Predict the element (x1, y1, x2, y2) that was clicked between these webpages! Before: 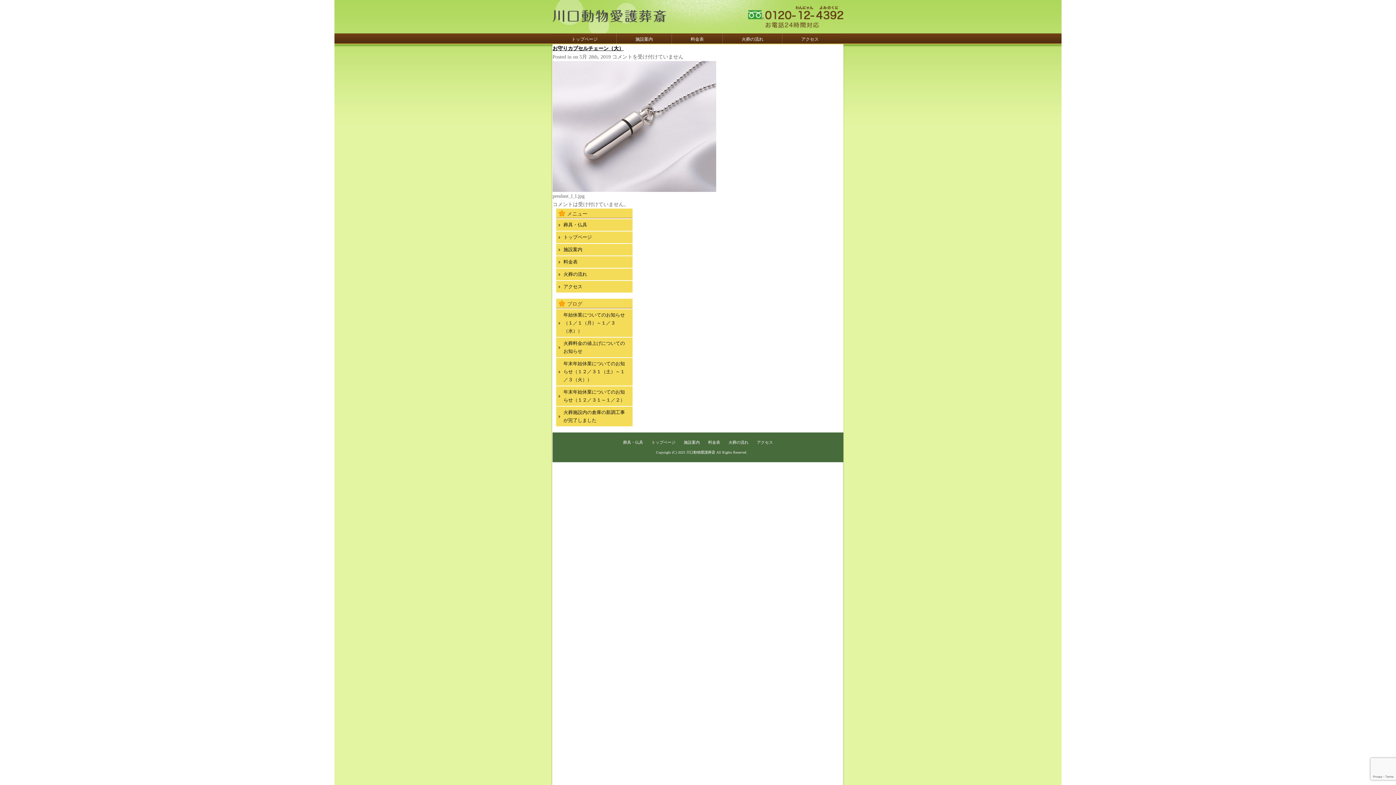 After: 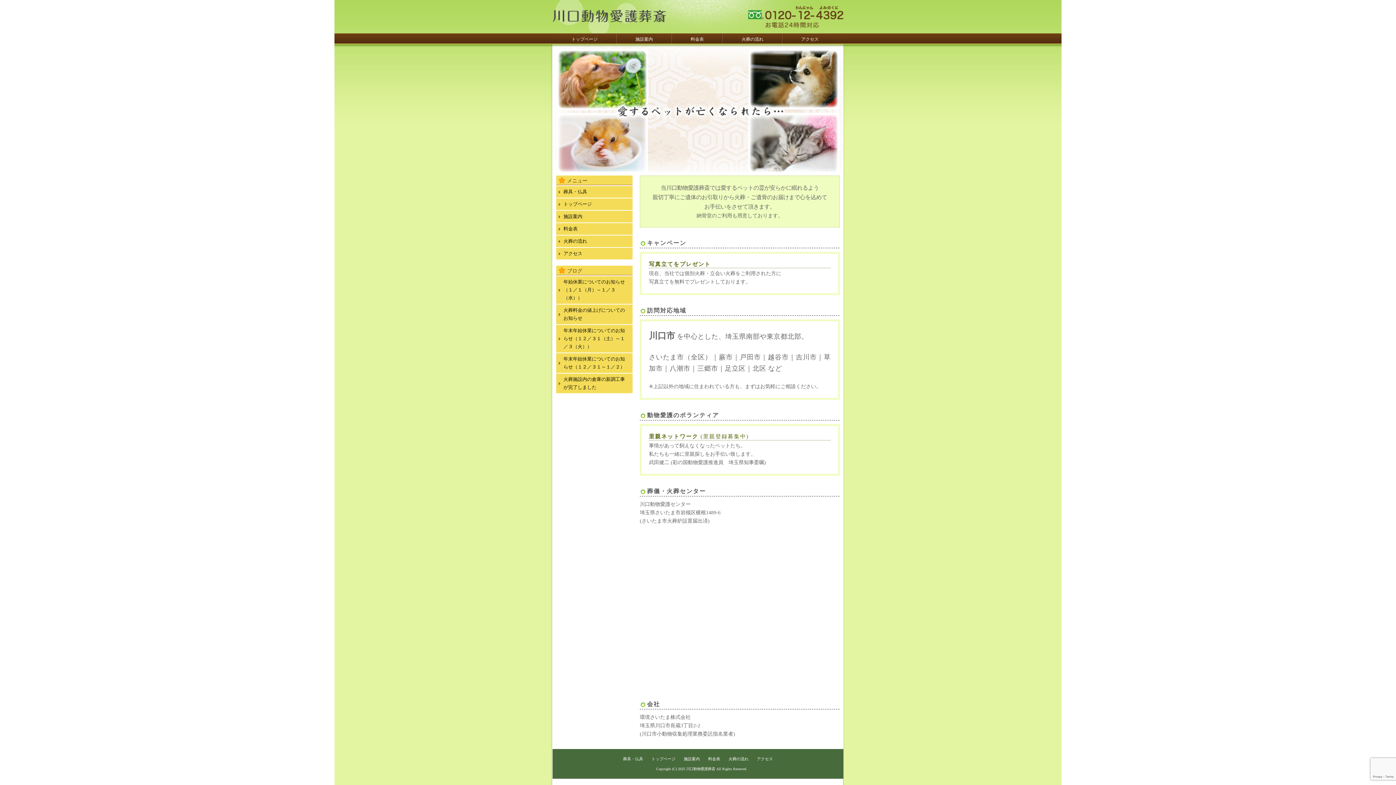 Action: bbox: (552, 0, 748, 33)